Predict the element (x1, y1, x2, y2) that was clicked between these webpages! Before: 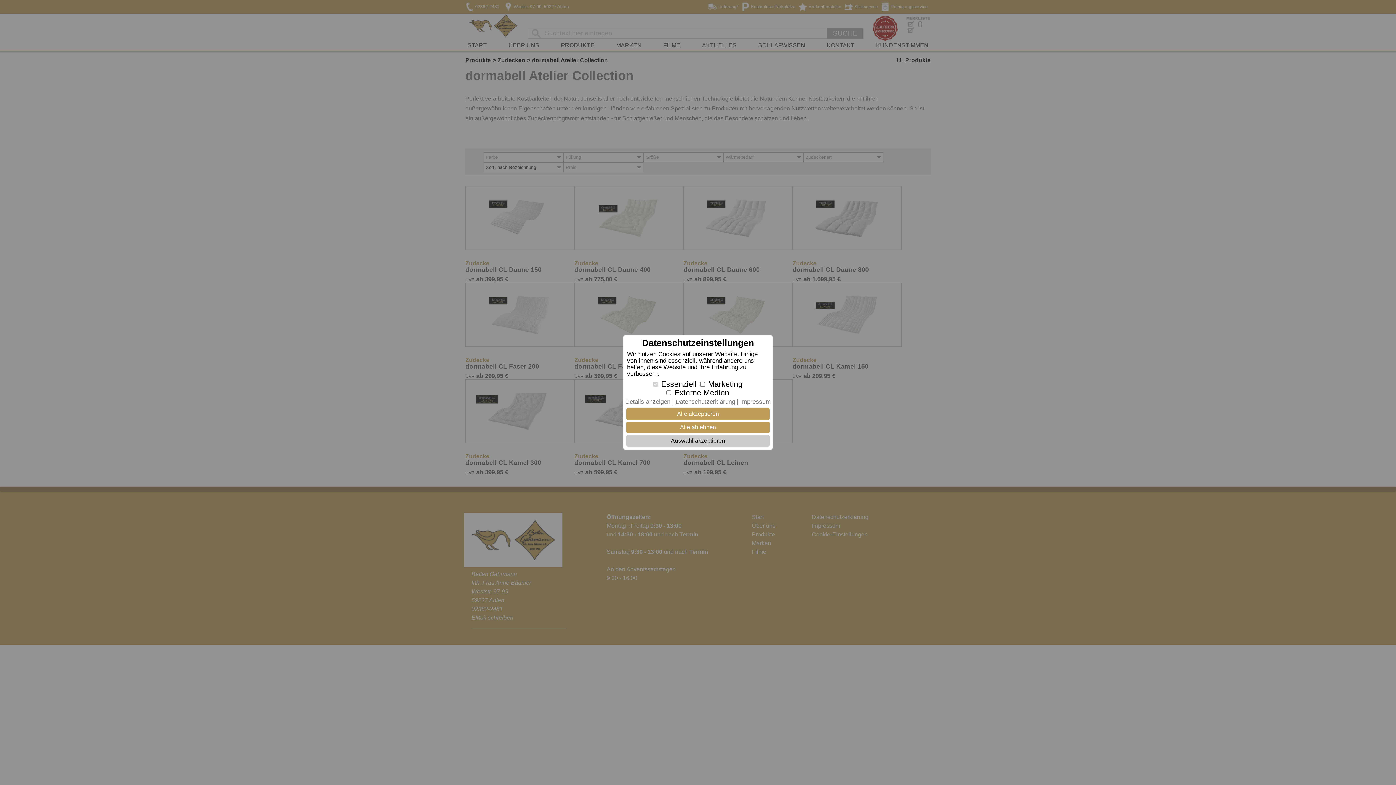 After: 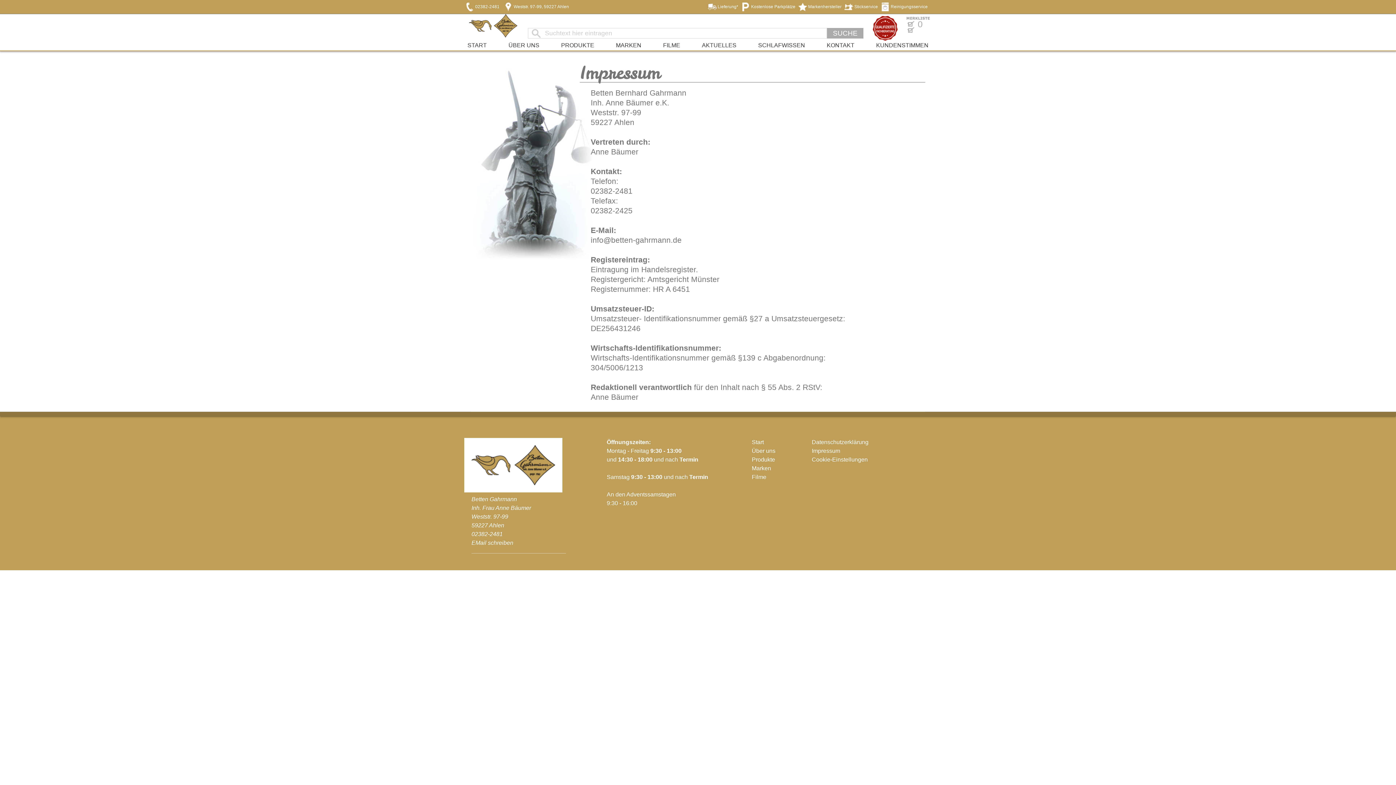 Action: label: Impressum bbox: (740, 398, 770, 405)